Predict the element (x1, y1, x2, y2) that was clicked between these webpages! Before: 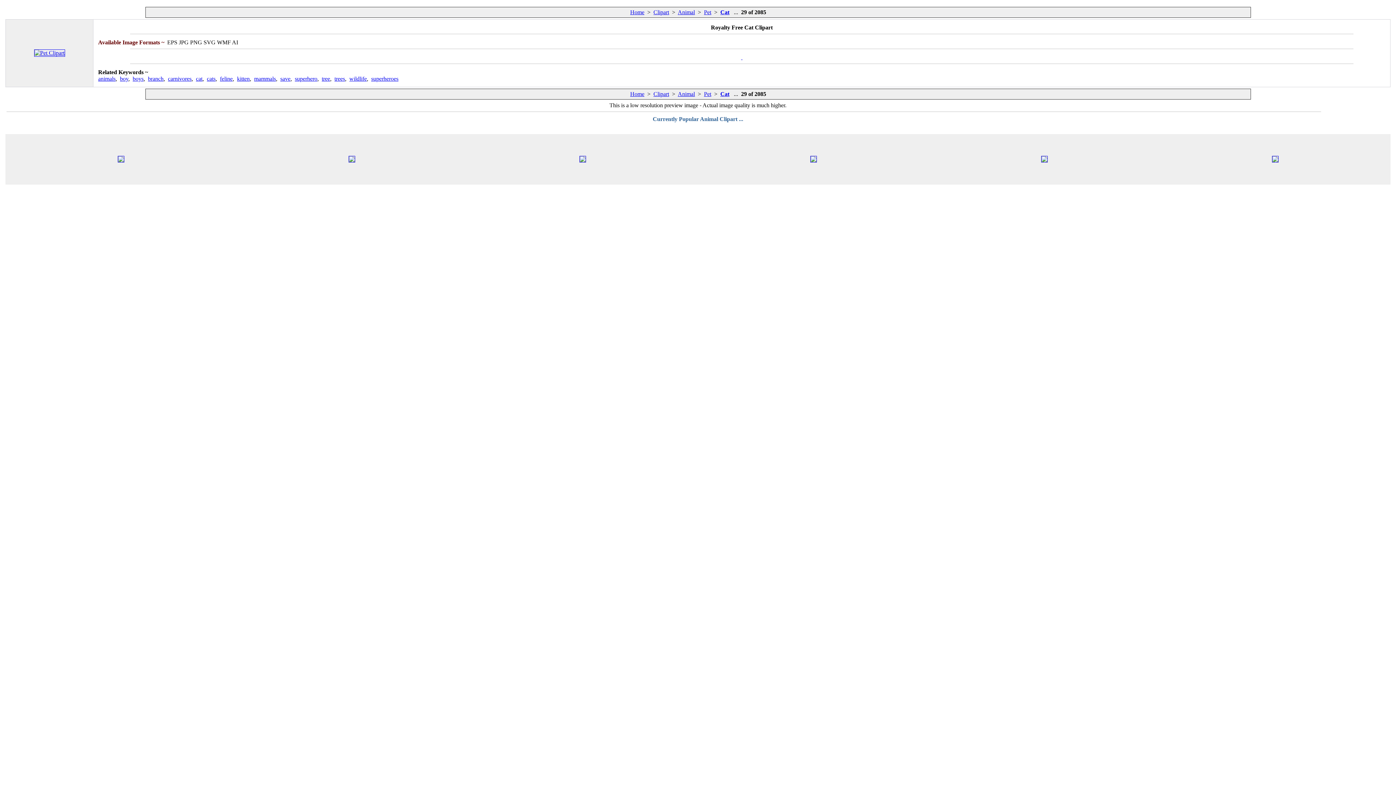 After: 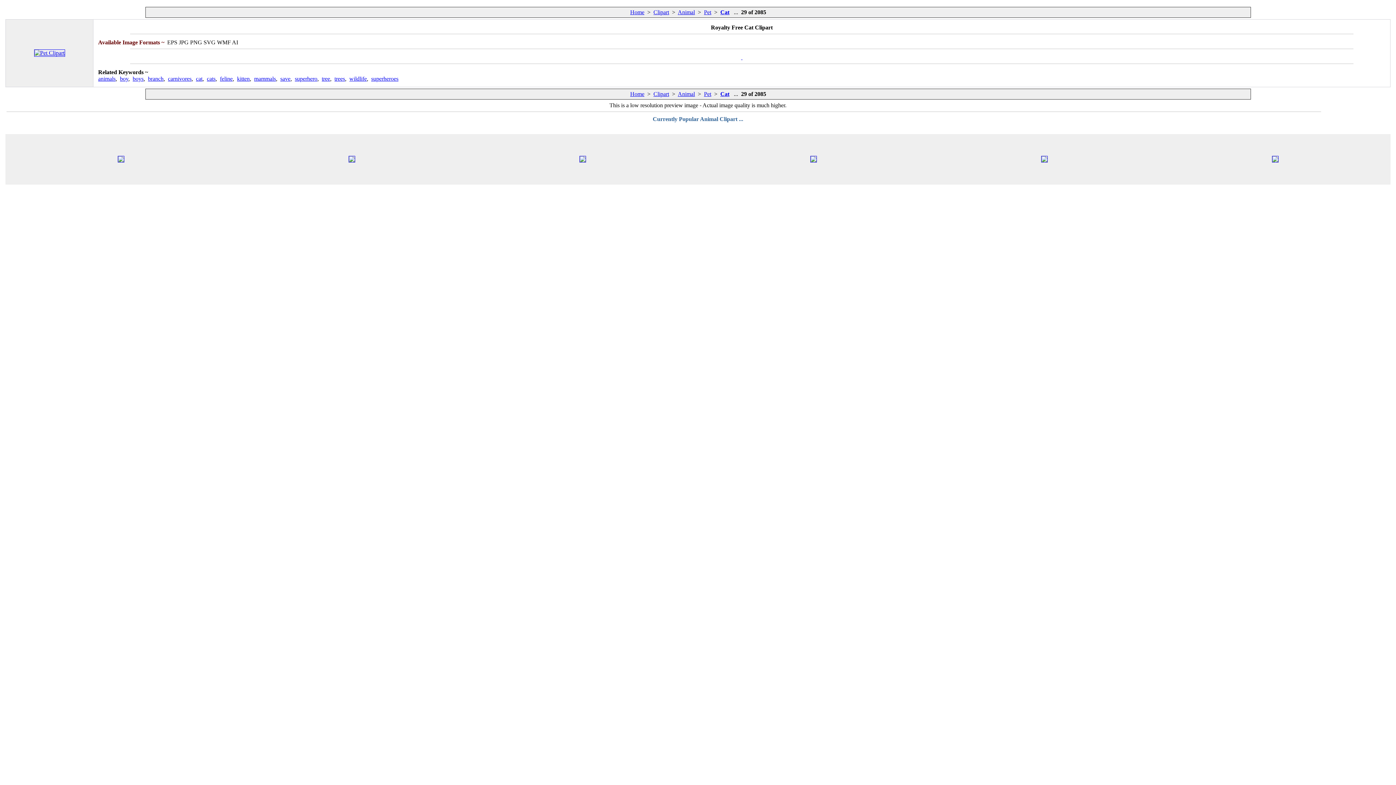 Action: label: save bbox: (280, 75, 290, 81)